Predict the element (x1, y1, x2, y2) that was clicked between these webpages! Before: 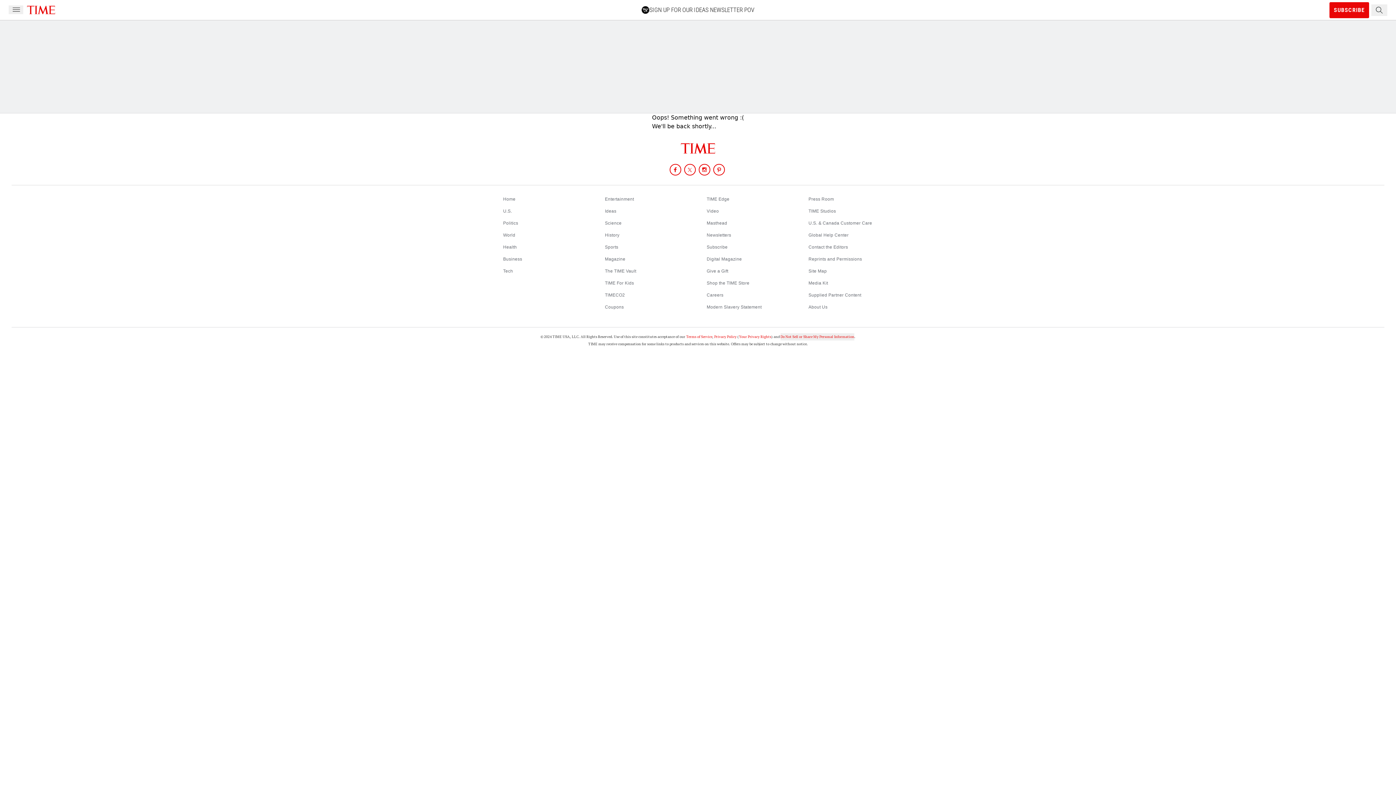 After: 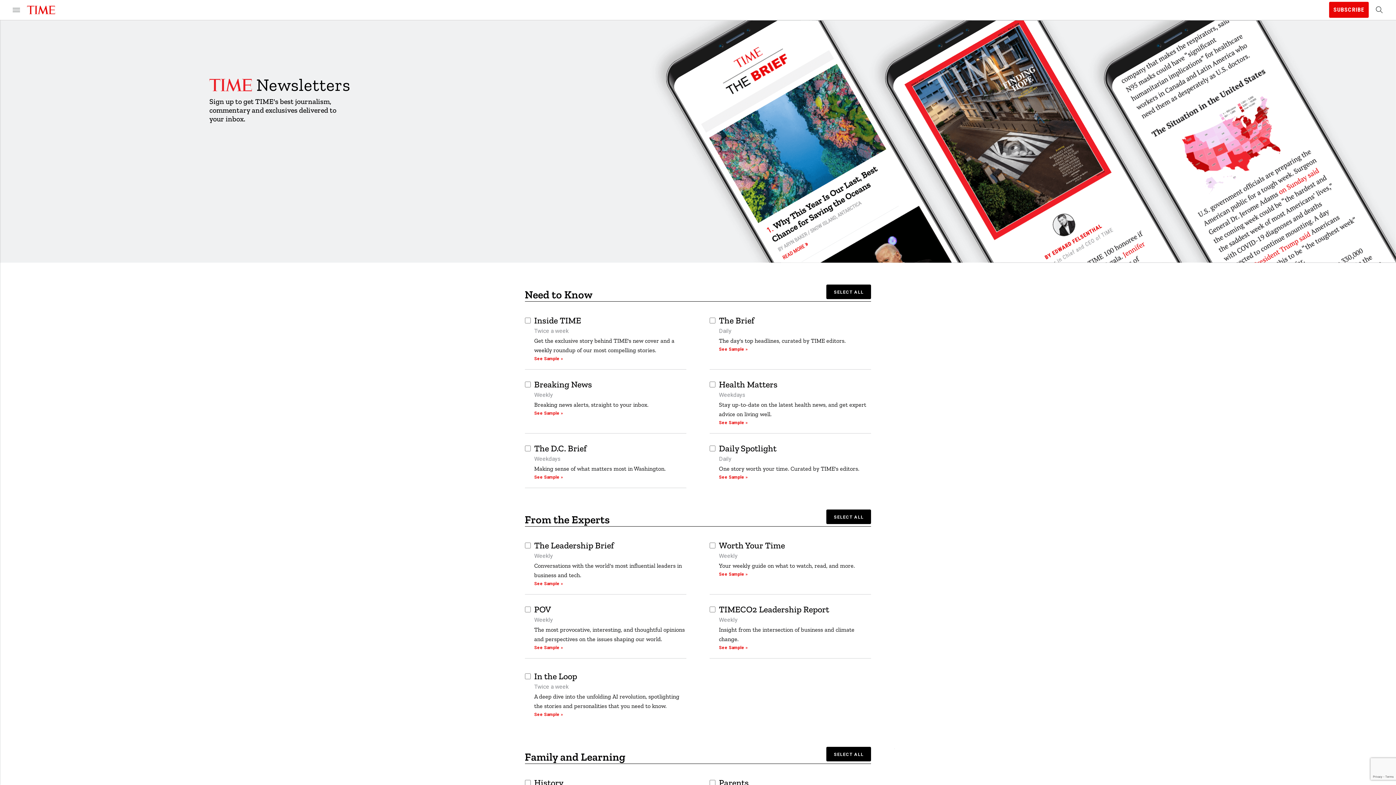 Action: label: Newsletters bbox: (706, 232, 731, 237)